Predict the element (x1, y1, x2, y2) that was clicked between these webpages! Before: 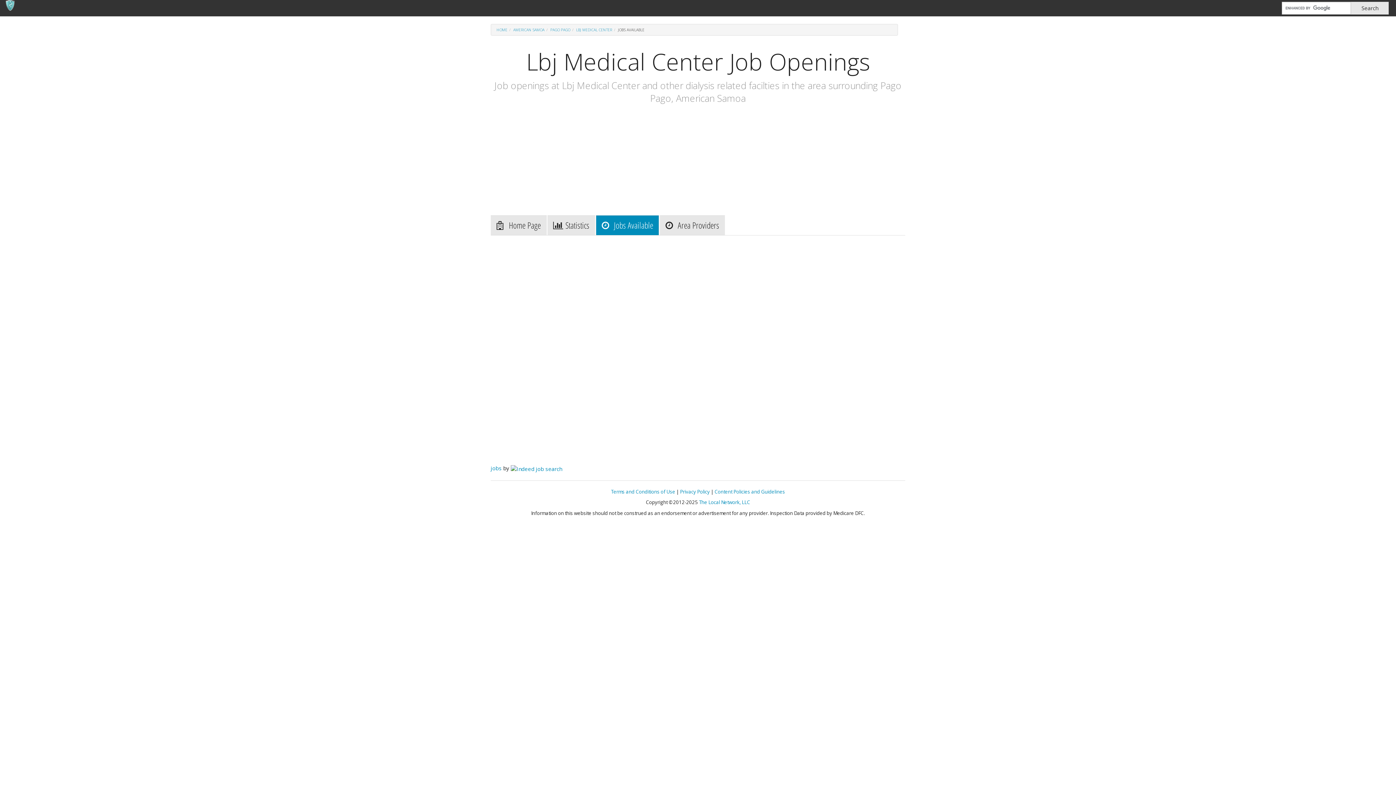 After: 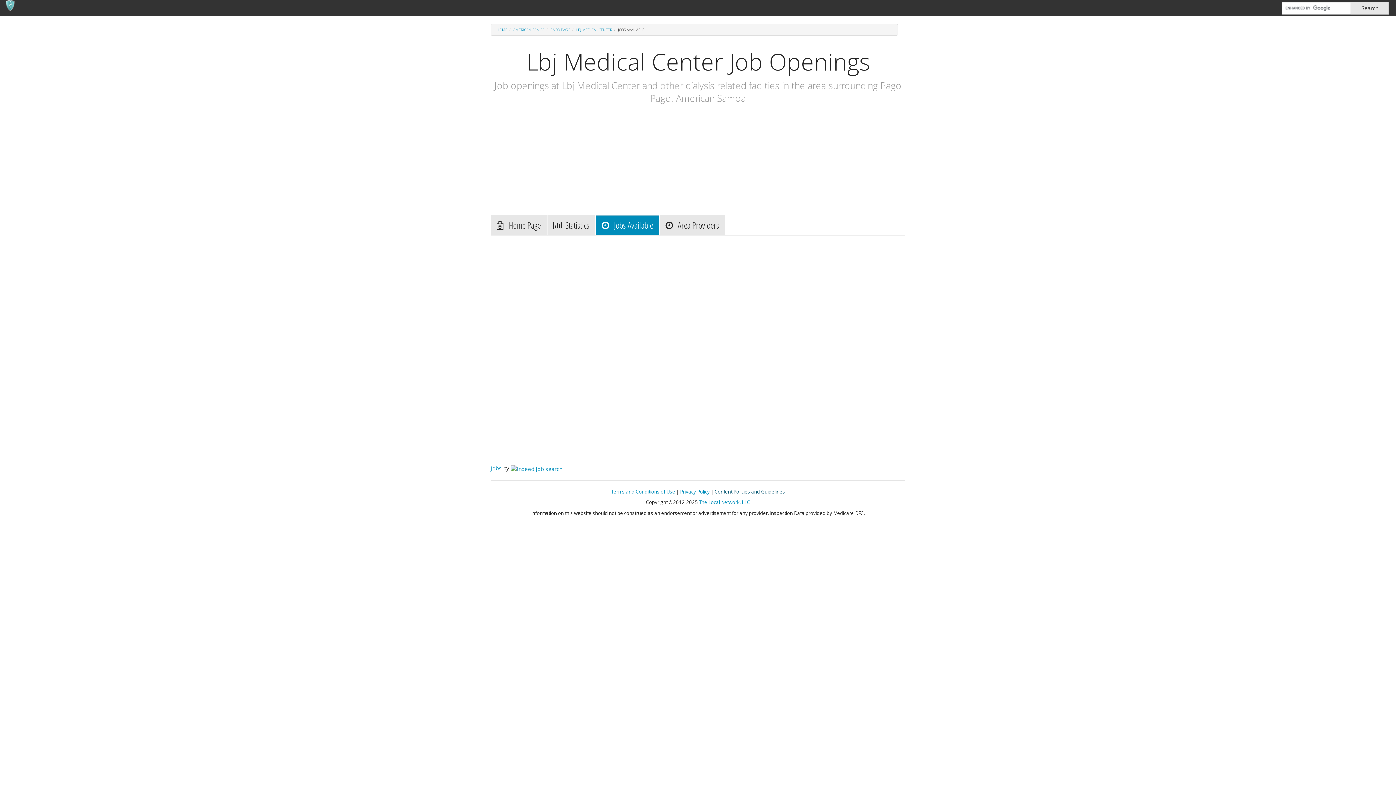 Action: label: Content Policies and Guidelines bbox: (714, 488, 785, 495)